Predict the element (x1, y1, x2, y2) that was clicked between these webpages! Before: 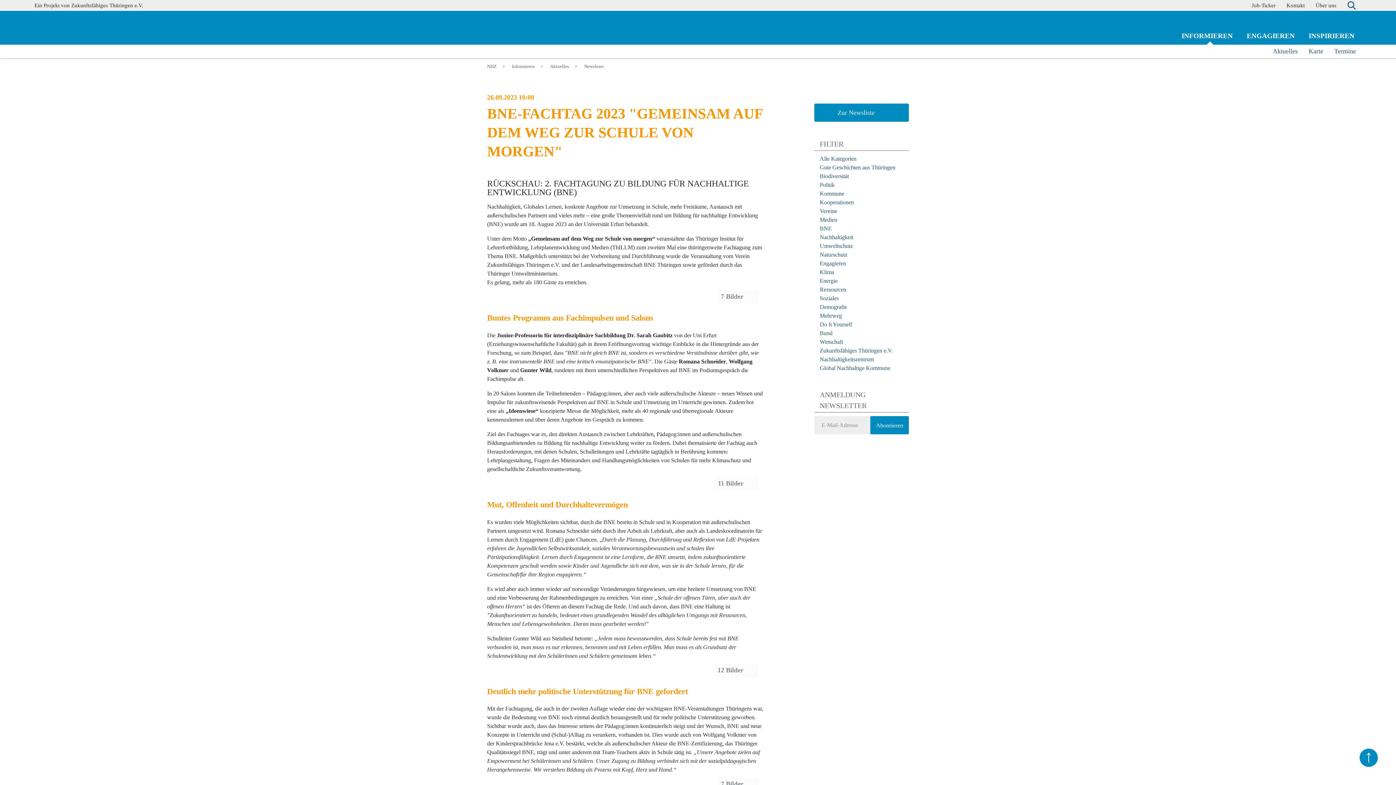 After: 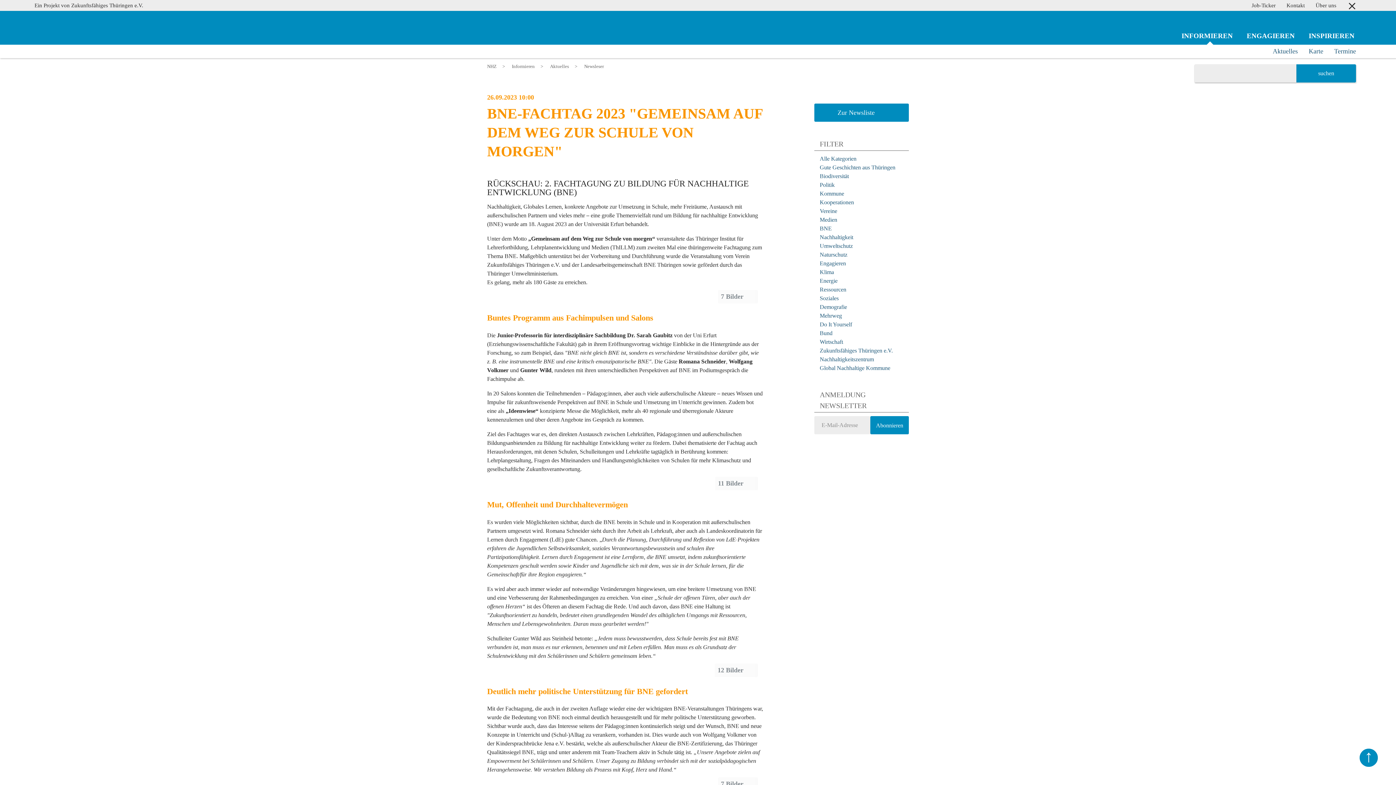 Action: bbox: (1347, 1, 1356, 9)